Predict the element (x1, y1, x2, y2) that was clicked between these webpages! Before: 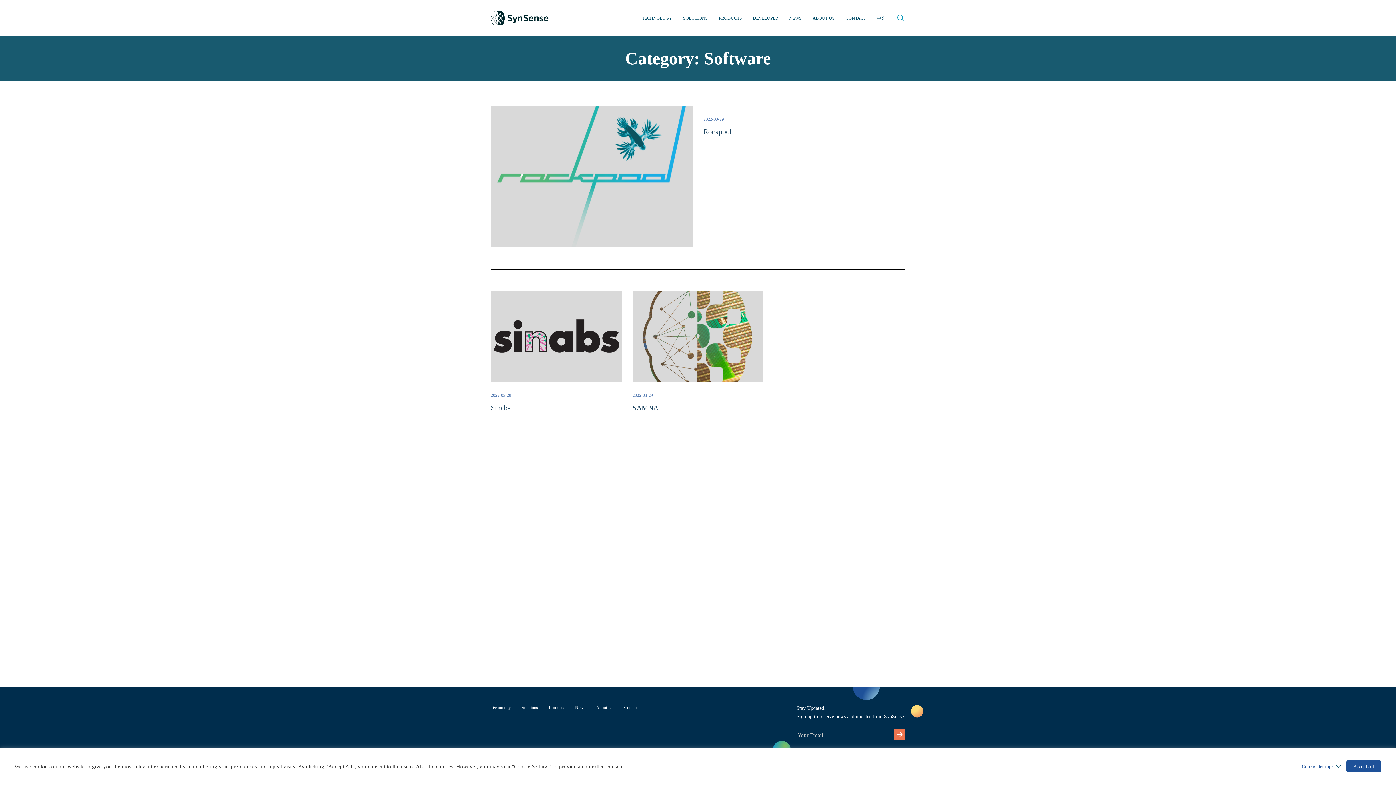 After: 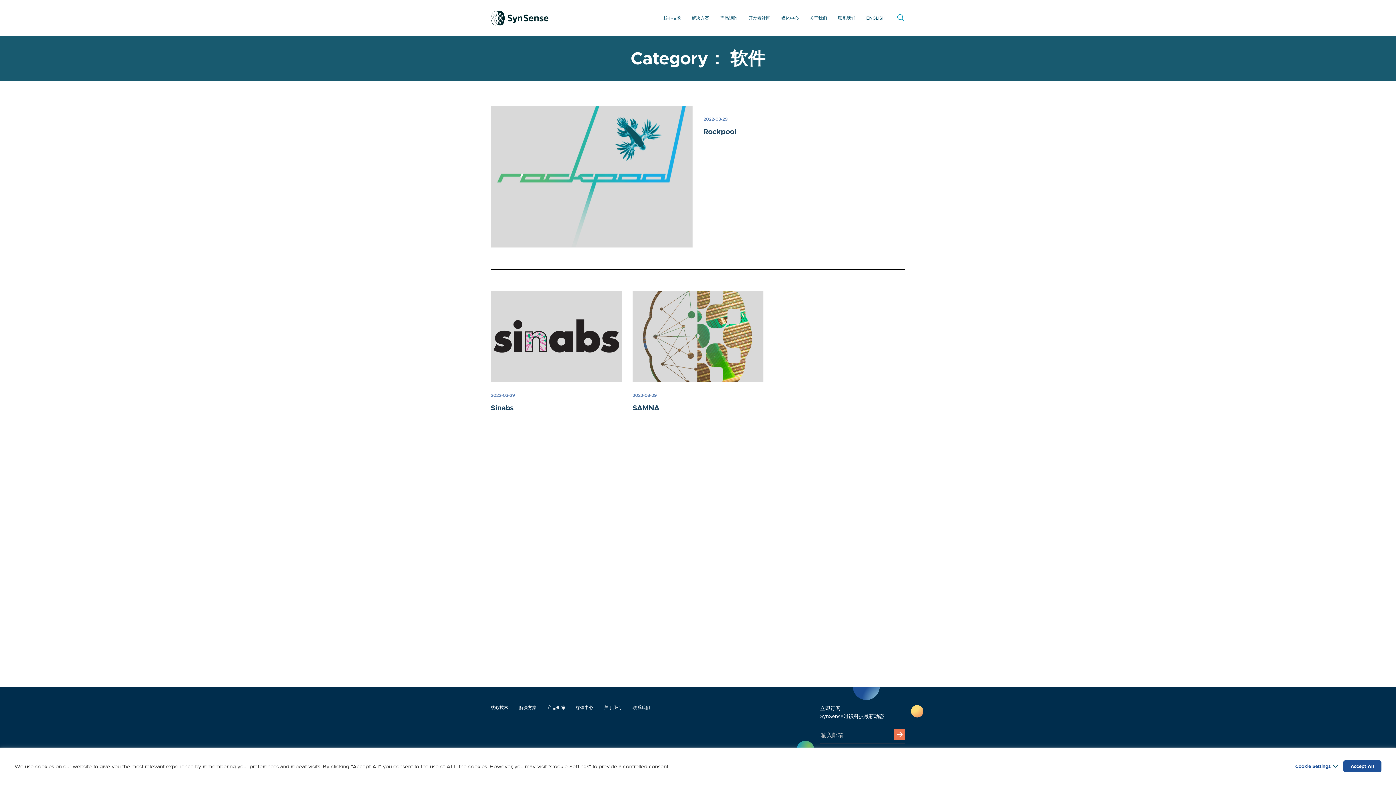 Action: label: 中文 bbox: (871, 11, 891, 24)